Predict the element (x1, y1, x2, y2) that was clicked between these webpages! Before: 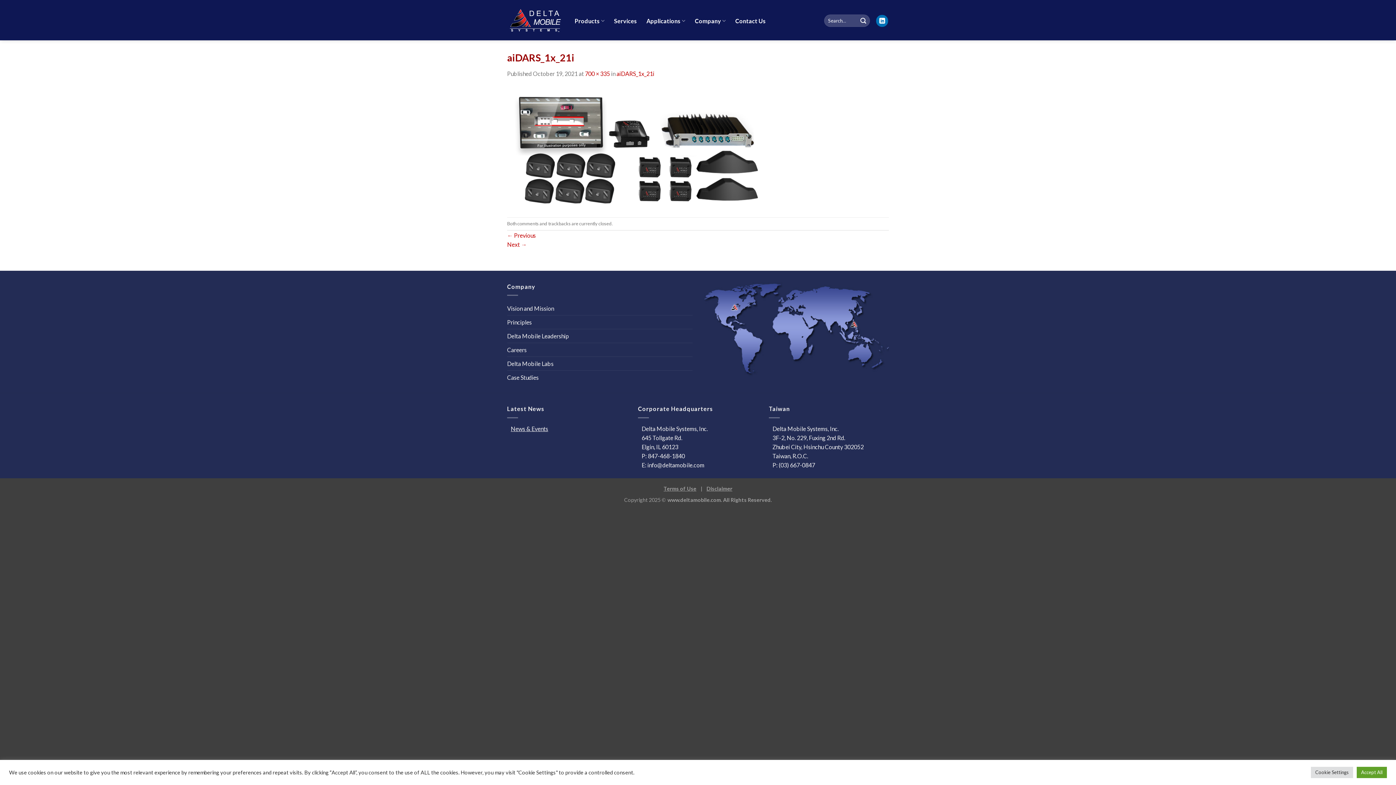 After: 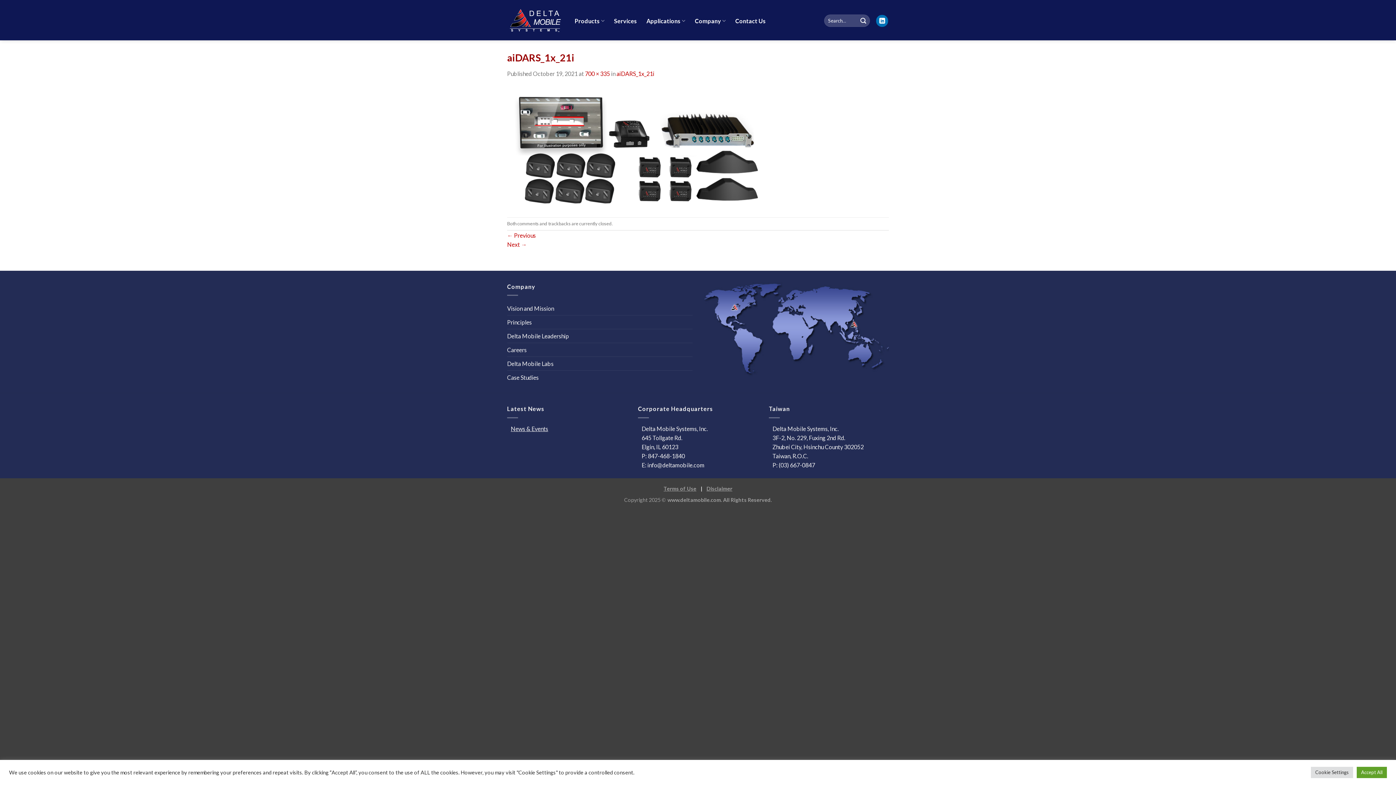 Action: bbox: (696, 485, 706, 492) label:     |    